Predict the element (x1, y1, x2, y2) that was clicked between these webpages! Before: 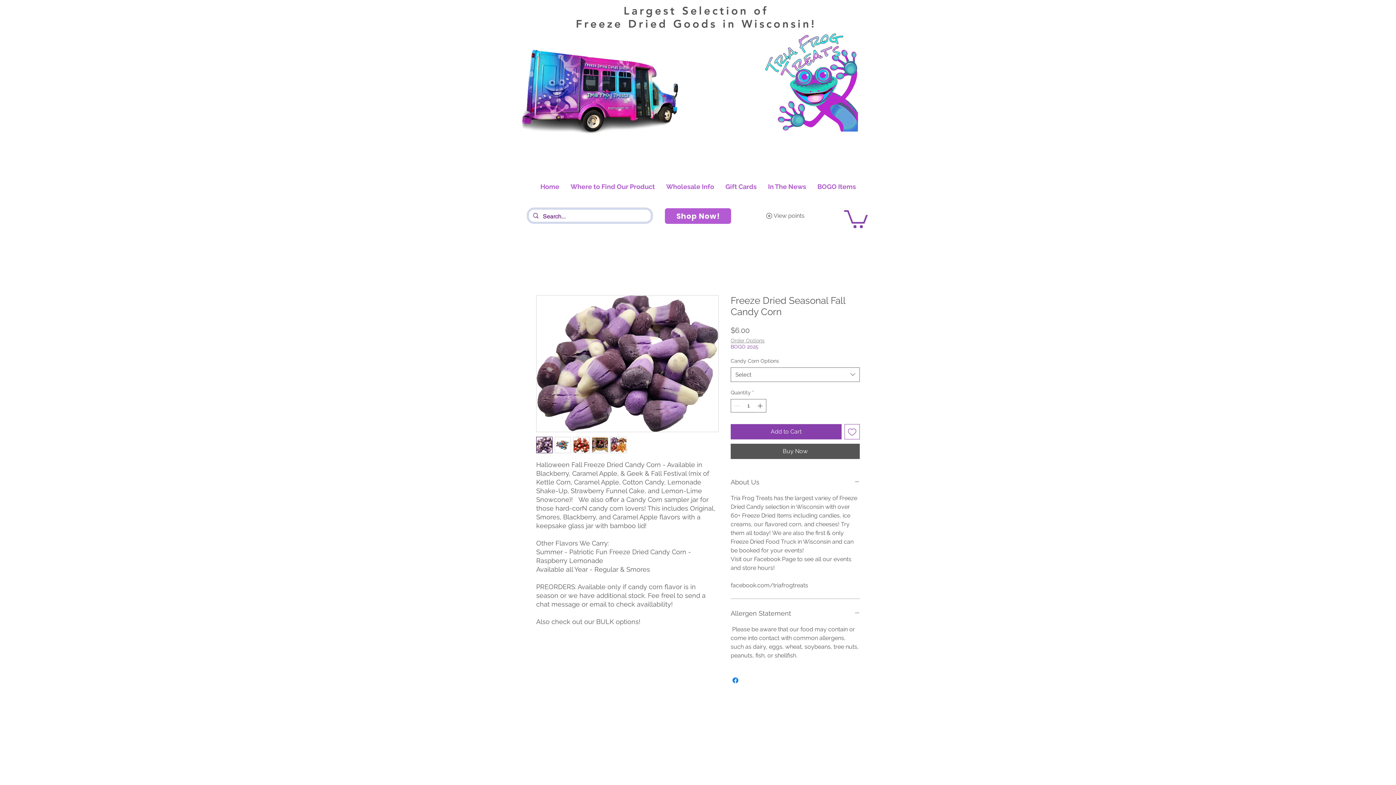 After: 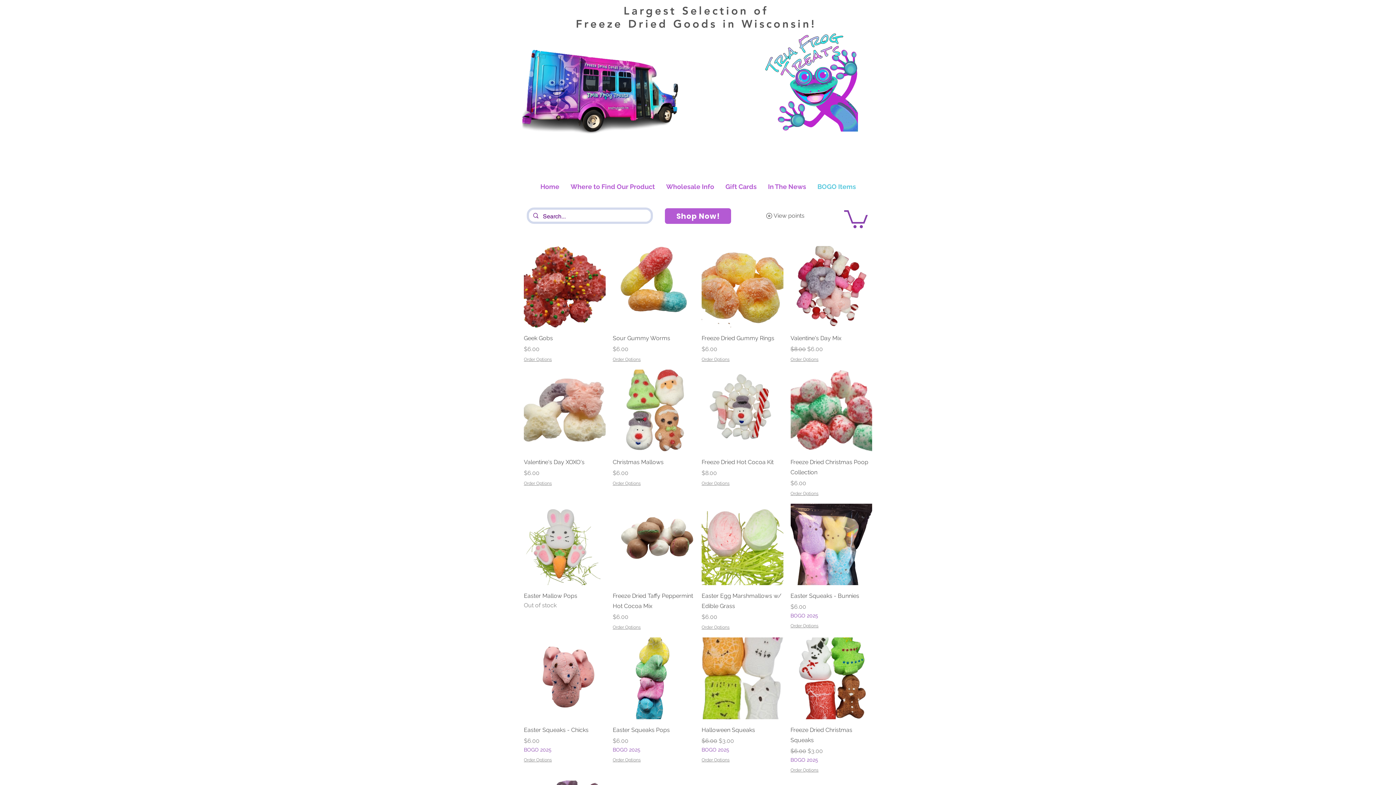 Action: label: BOGO Items bbox: (812, 170, 861, 203)